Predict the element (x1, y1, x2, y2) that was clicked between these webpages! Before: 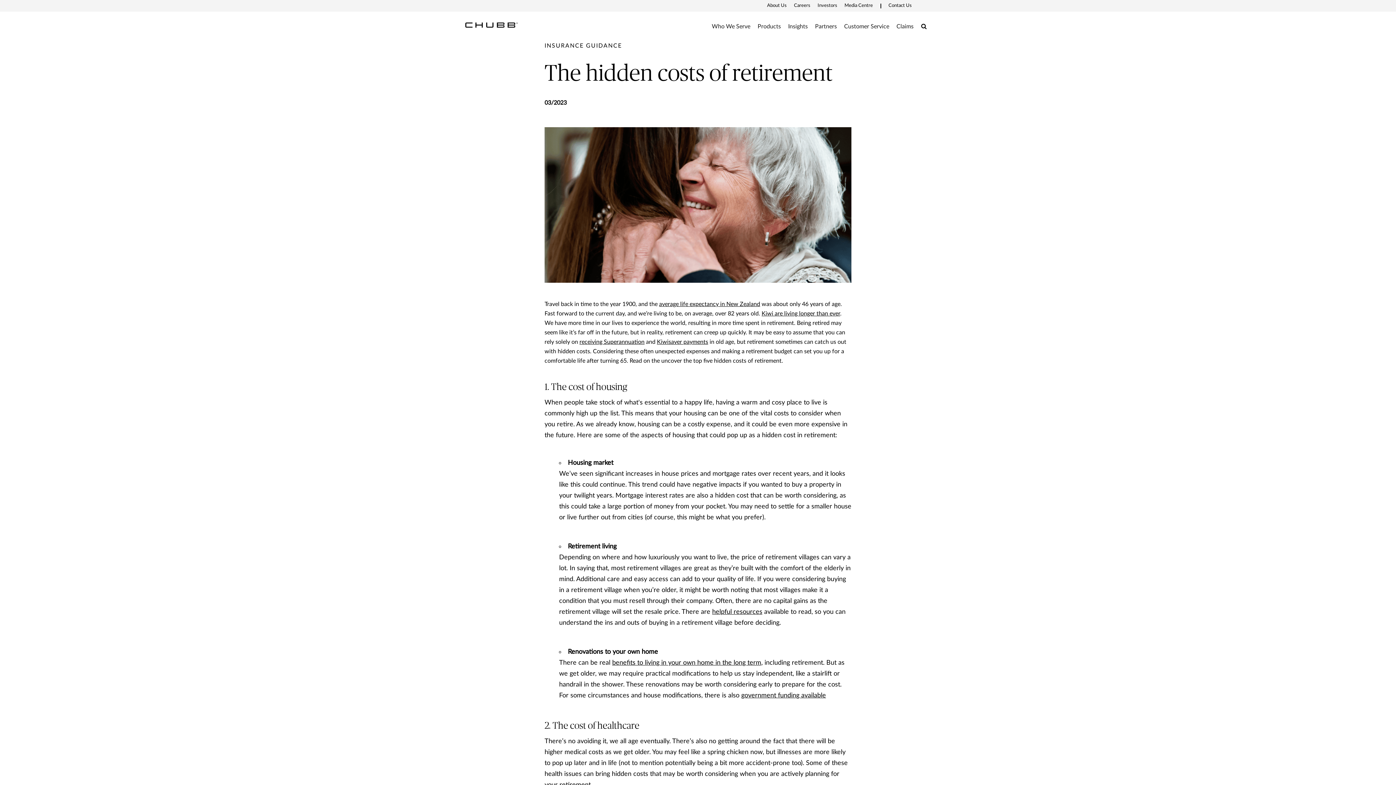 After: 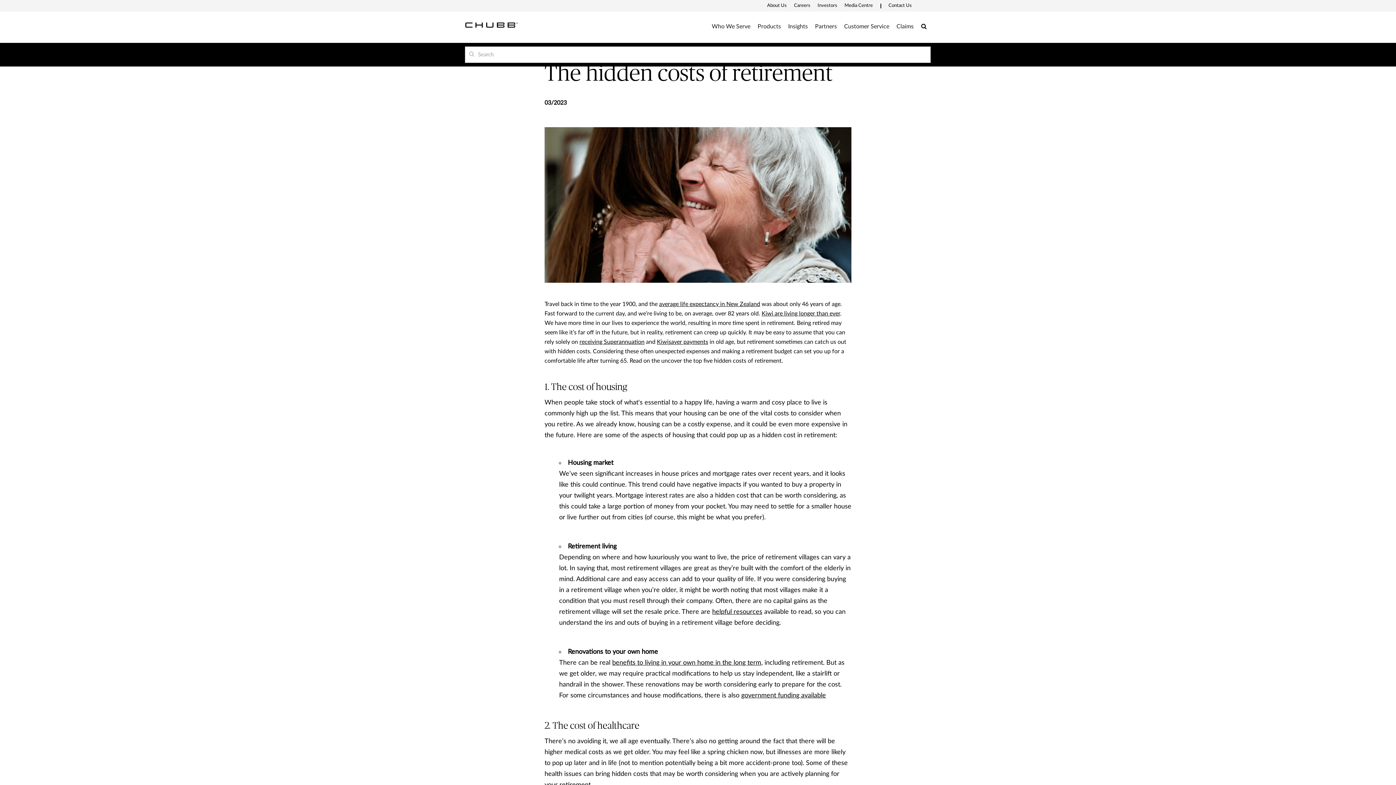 Action: bbox: (917, 22, 930, 30) label: Search